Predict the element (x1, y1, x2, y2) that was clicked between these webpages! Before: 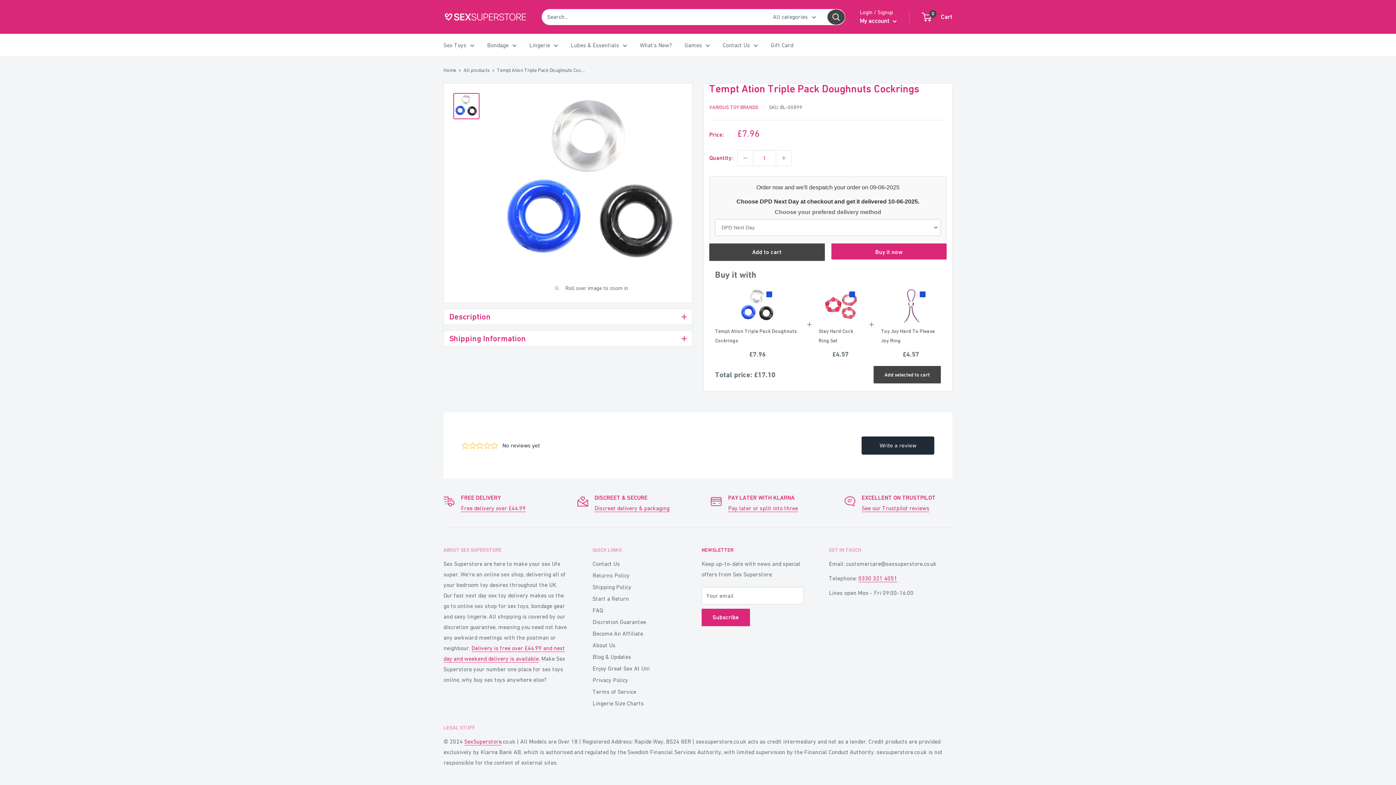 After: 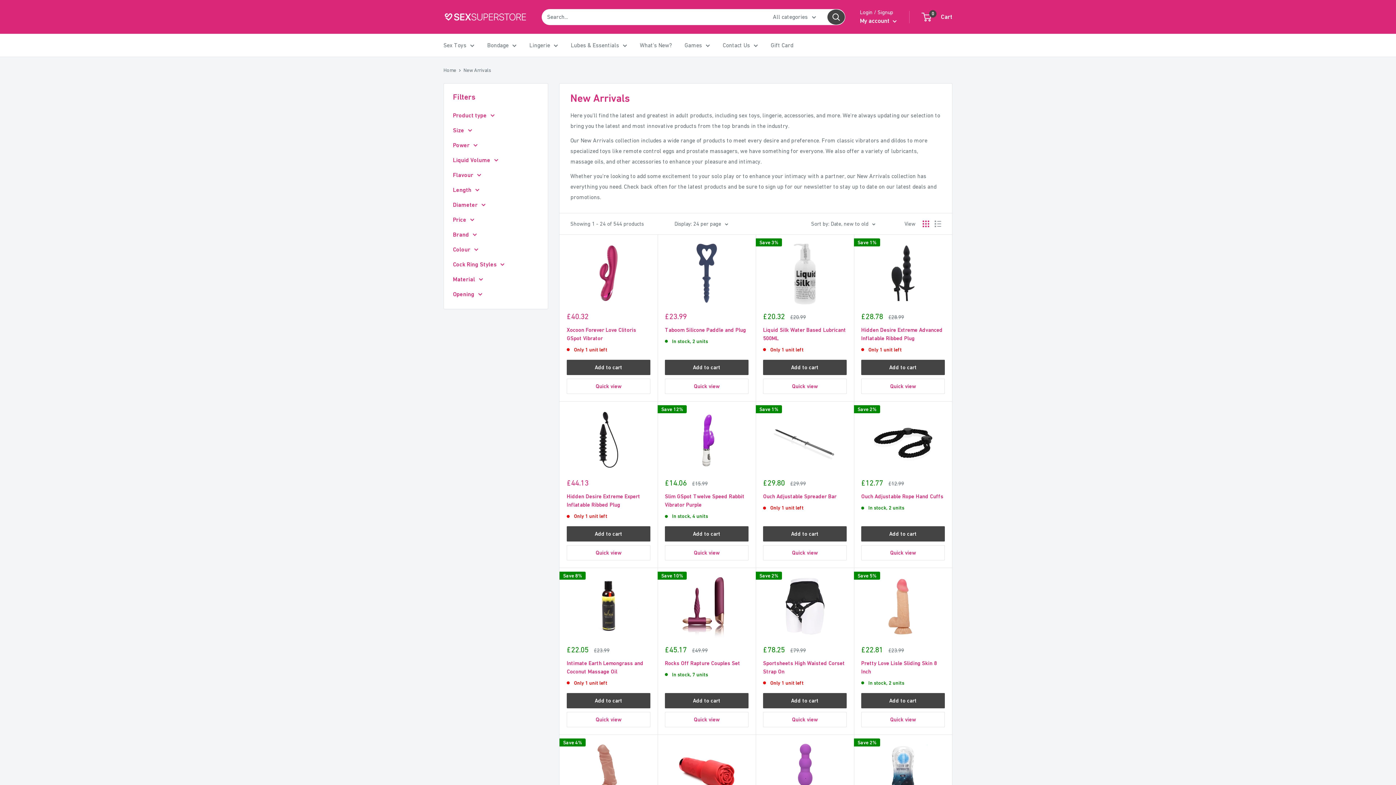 Action: bbox: (640, 40, 672, 50) label: What's New?